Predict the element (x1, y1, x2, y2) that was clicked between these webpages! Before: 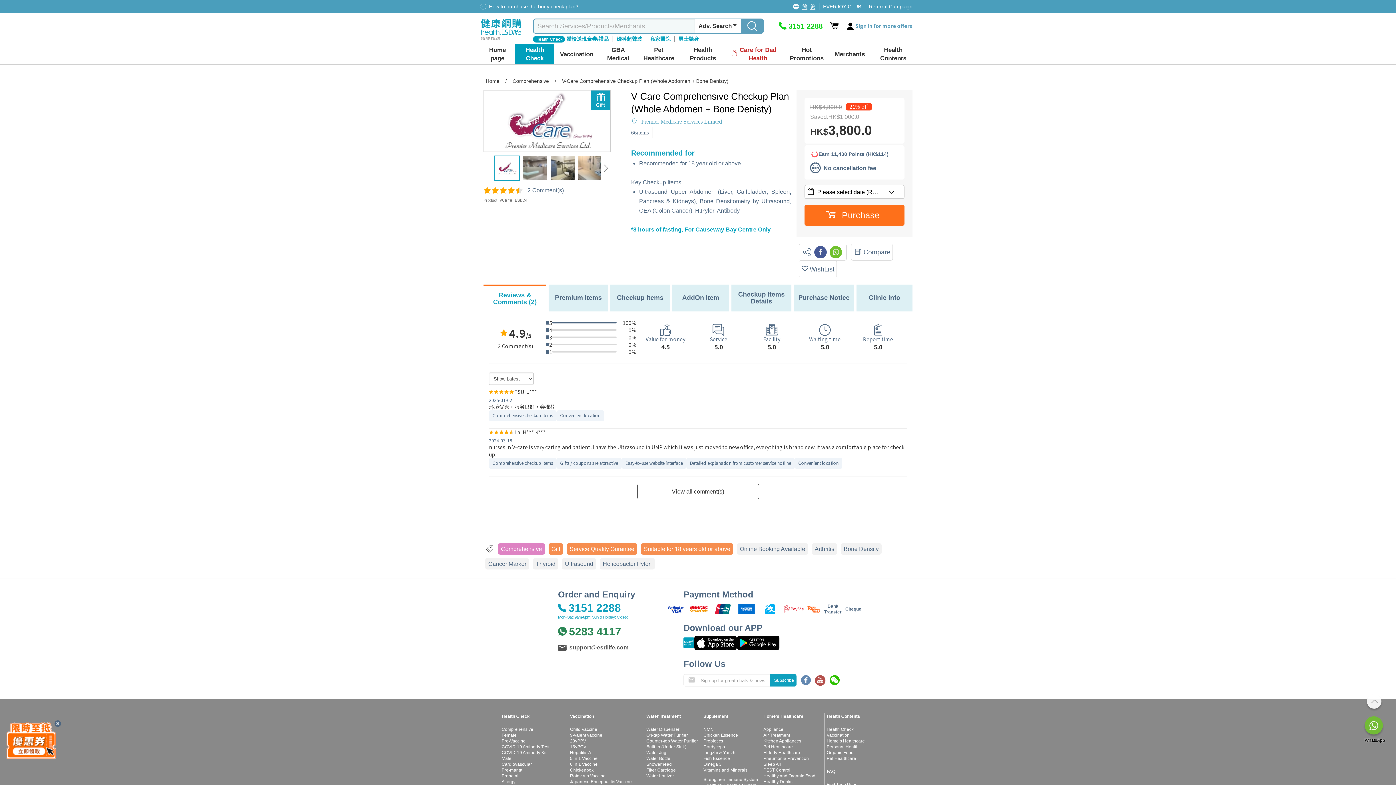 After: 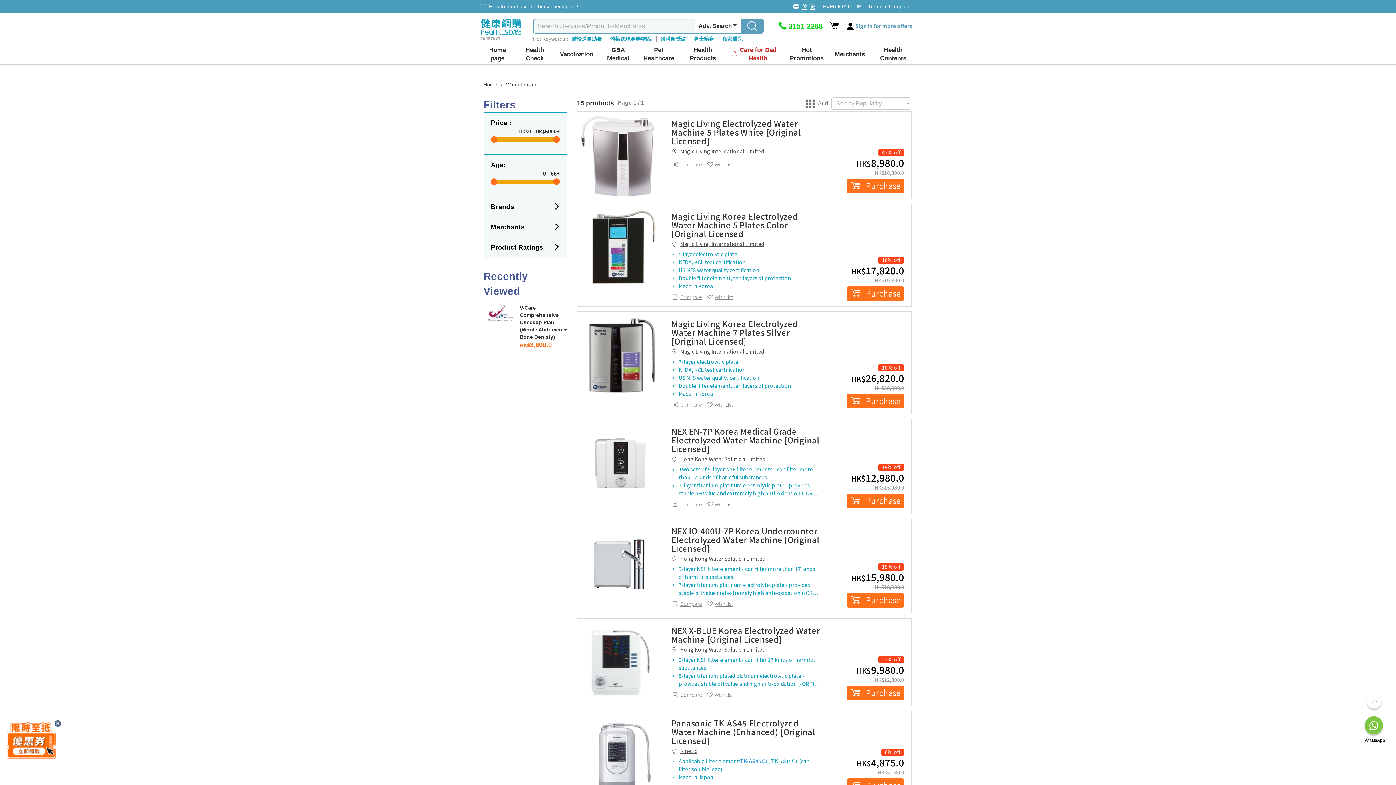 Action: bbox: (646, 773, 674, 778) label: Water Lonizer